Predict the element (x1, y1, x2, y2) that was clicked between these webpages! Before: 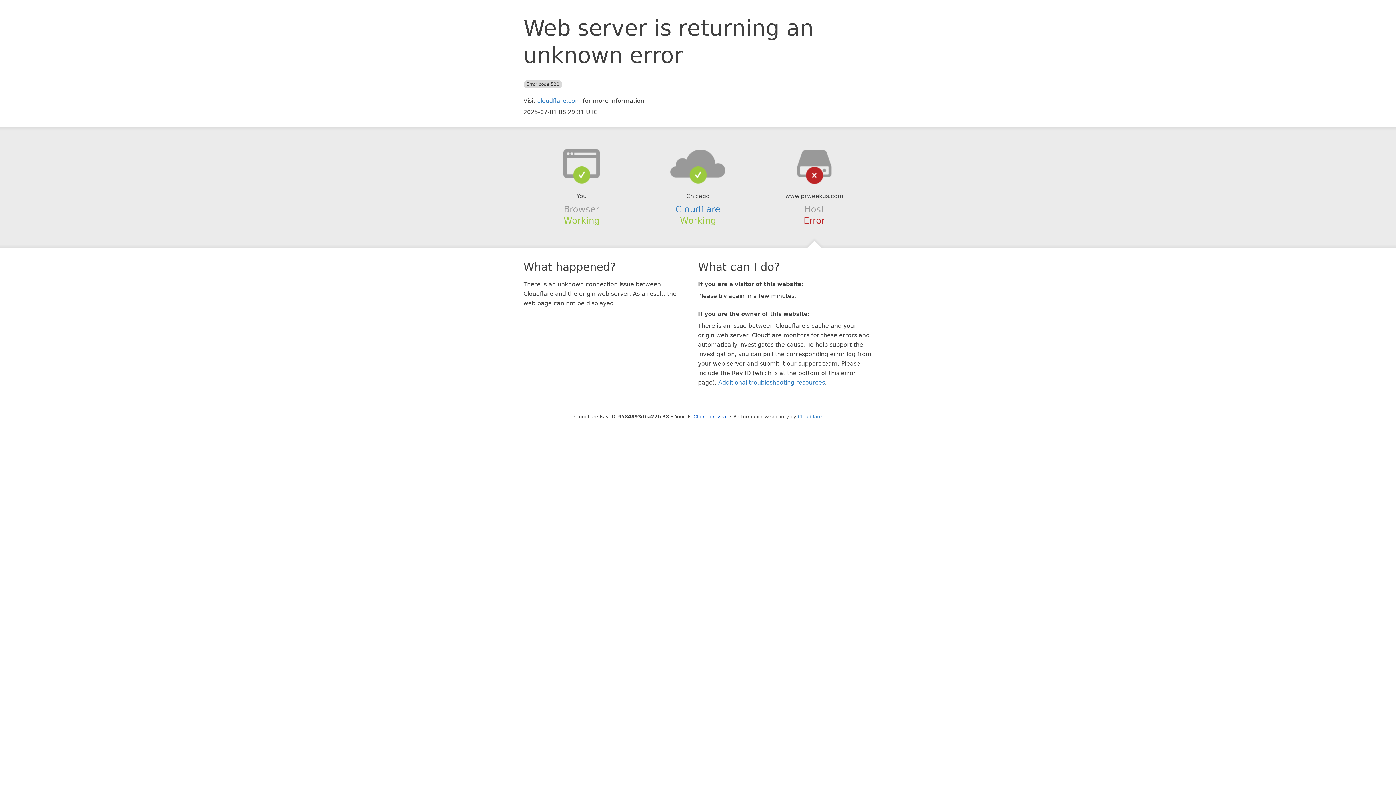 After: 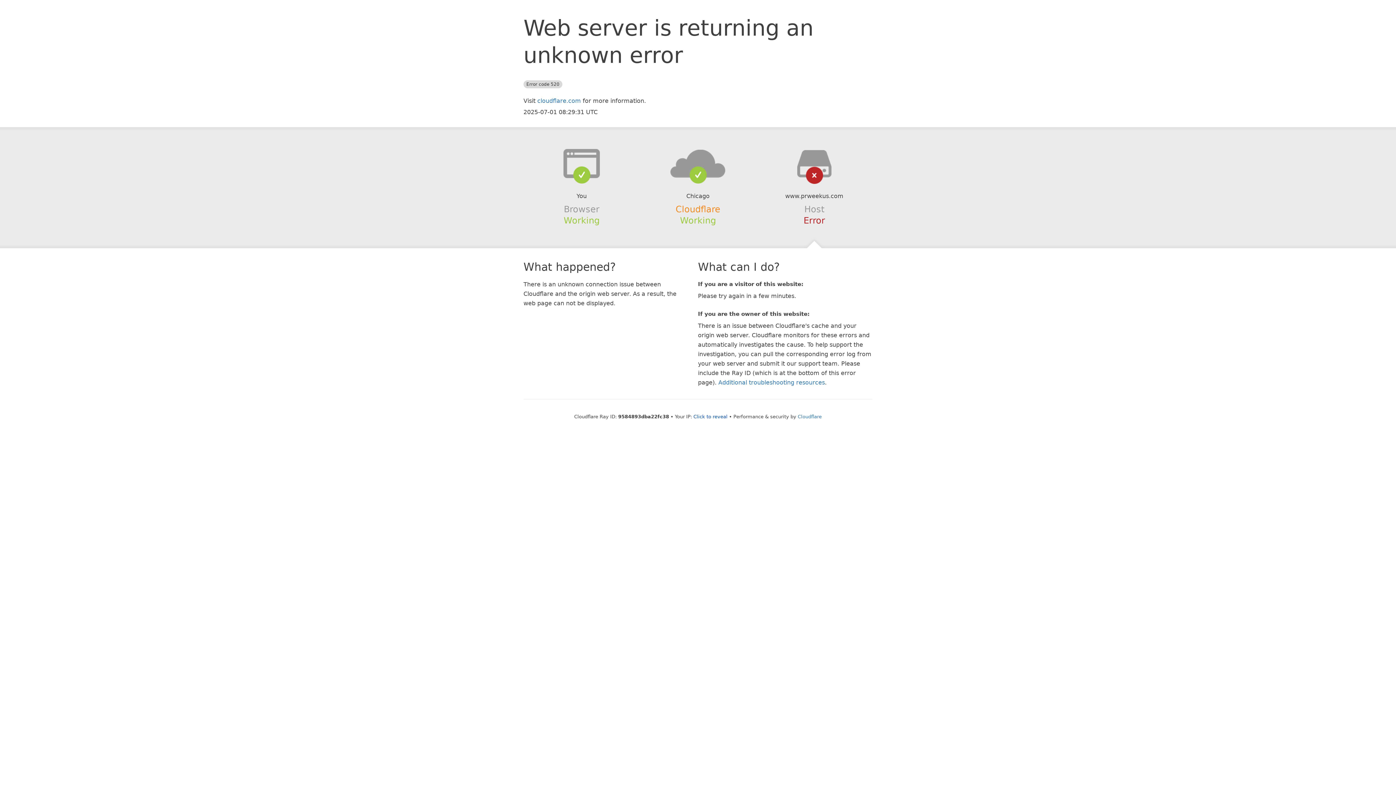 Action: label: Cloudflare bbox: (675, 204, 720, 214)